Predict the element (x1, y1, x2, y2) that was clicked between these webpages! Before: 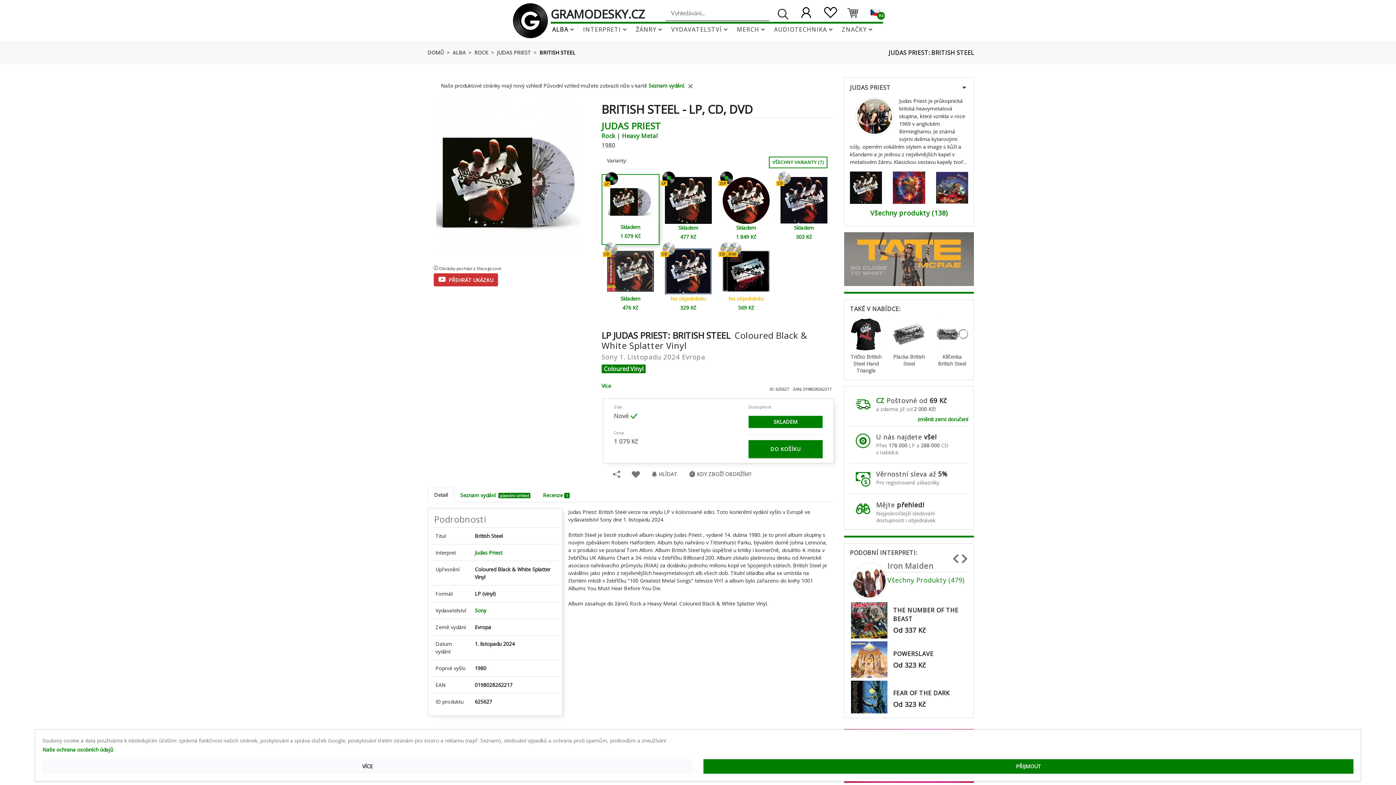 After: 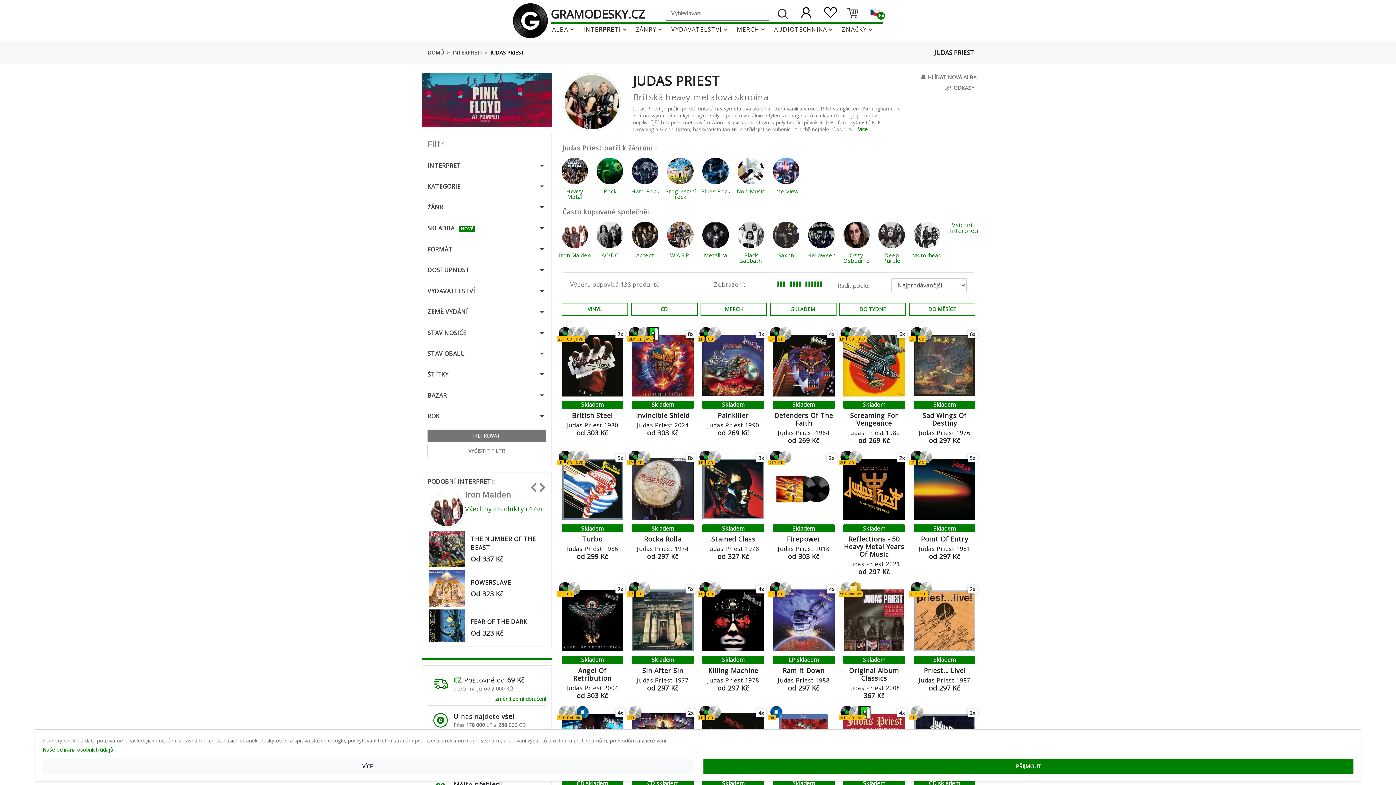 Action: bbox: (601, 119, 660, 131) label: JUDAS PRIEST